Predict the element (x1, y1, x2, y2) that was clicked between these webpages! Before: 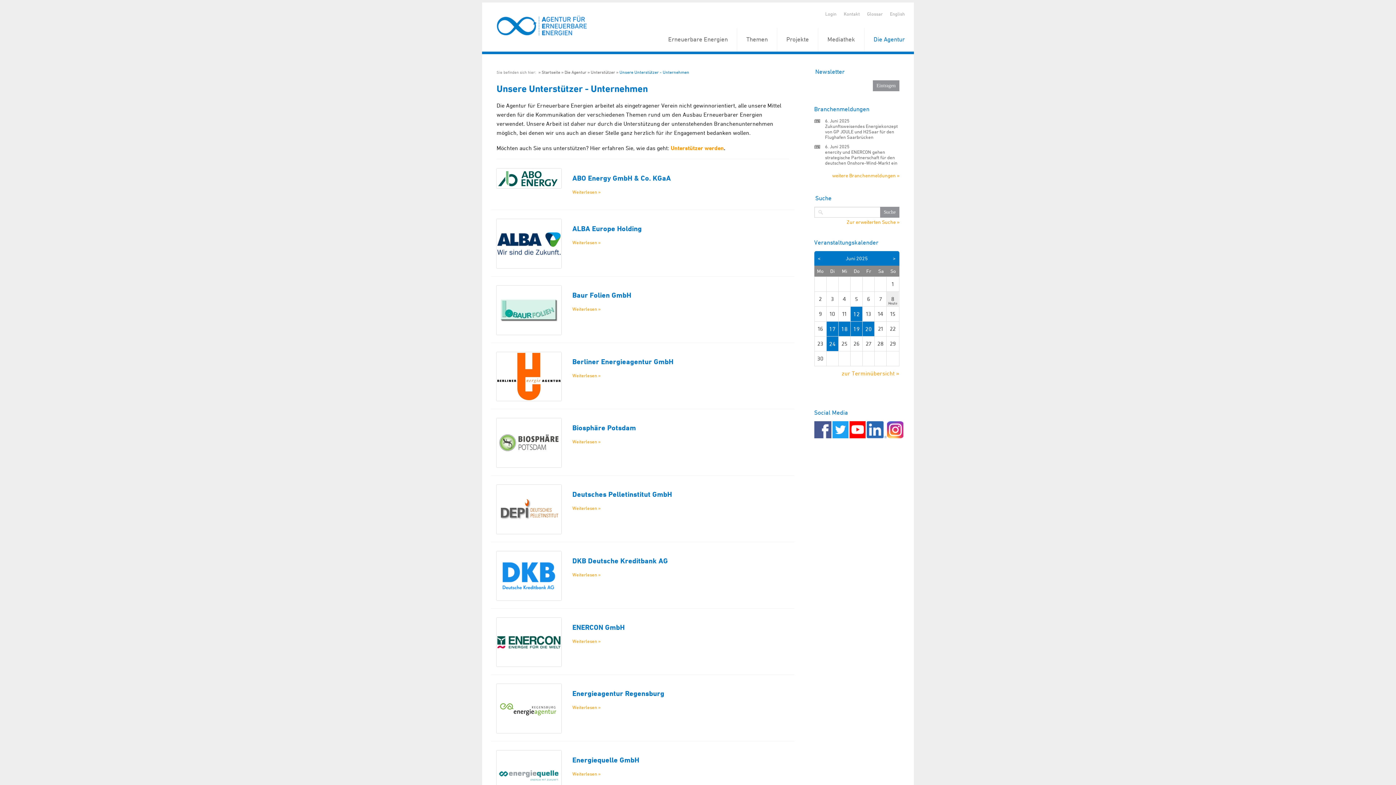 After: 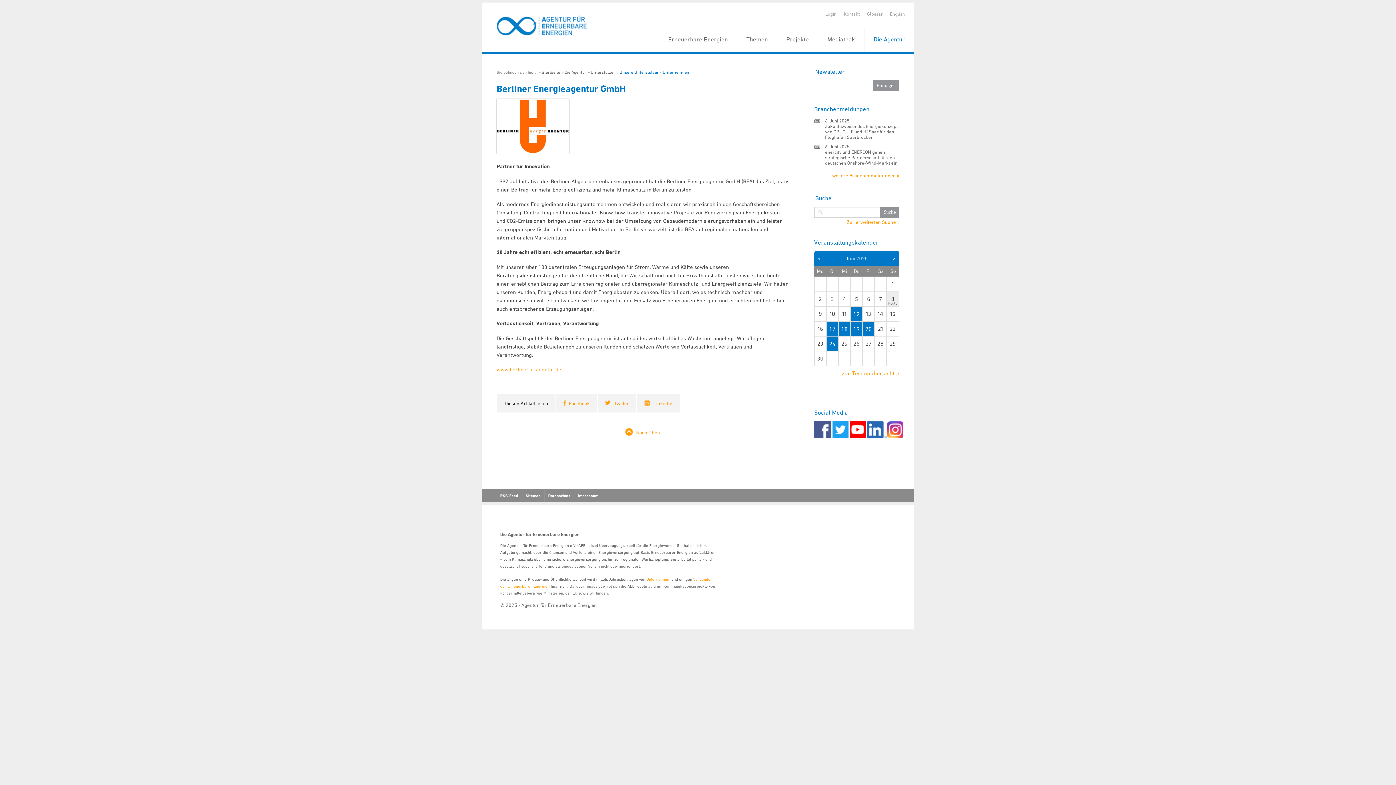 Action: label: Weiterlesen » bbox: (572, 372, 600, 378)